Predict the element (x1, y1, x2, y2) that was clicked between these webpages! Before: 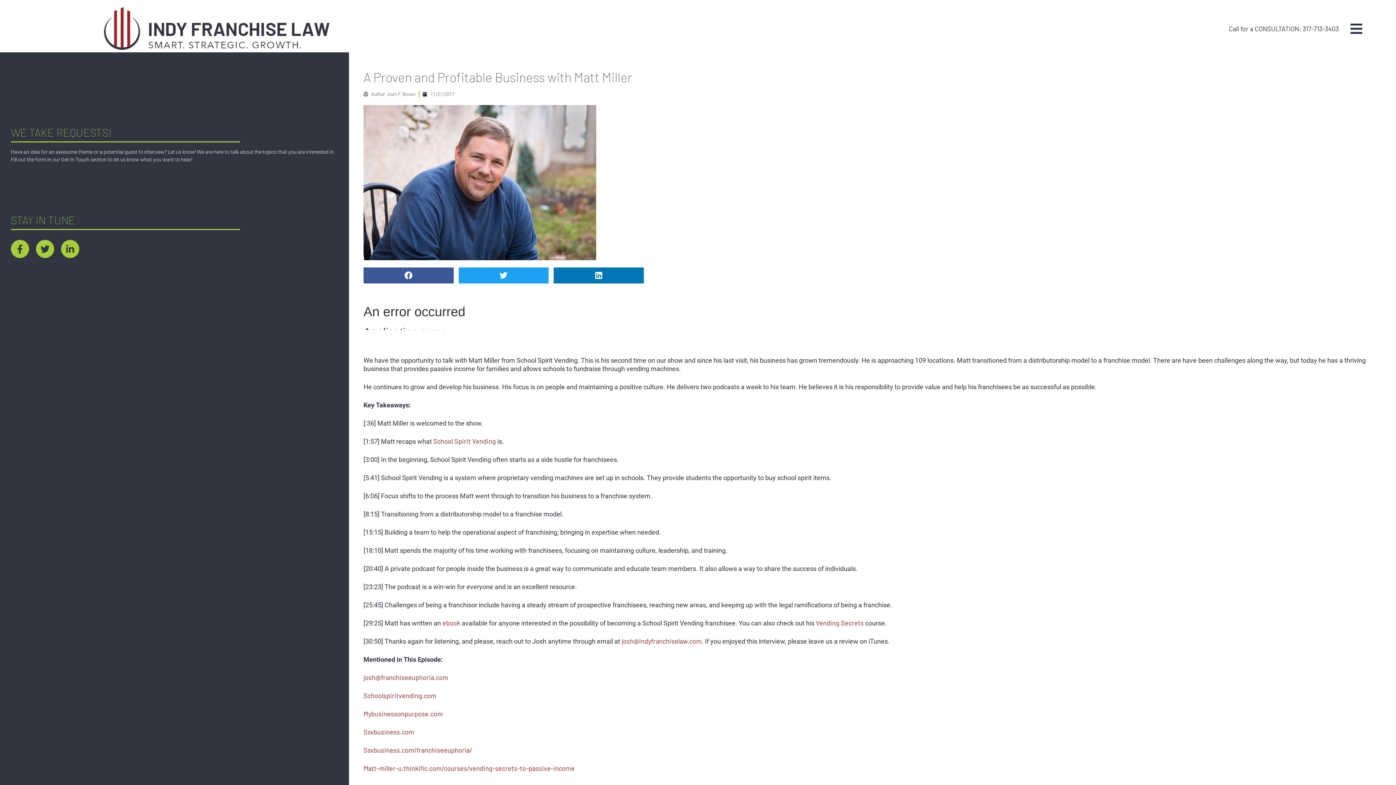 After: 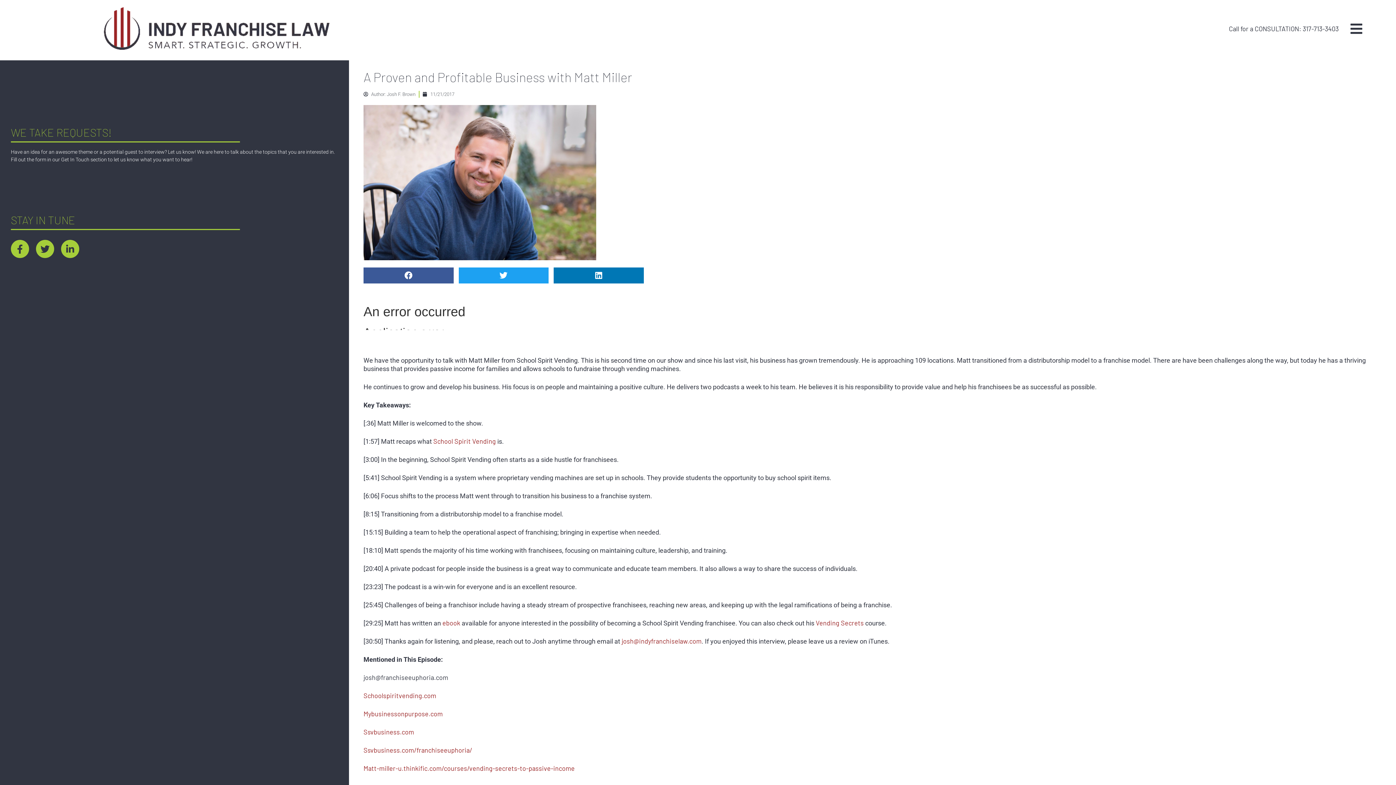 Action: label: josh@franchiseeuphoria.com bbox: (363, 673, 448, 681)